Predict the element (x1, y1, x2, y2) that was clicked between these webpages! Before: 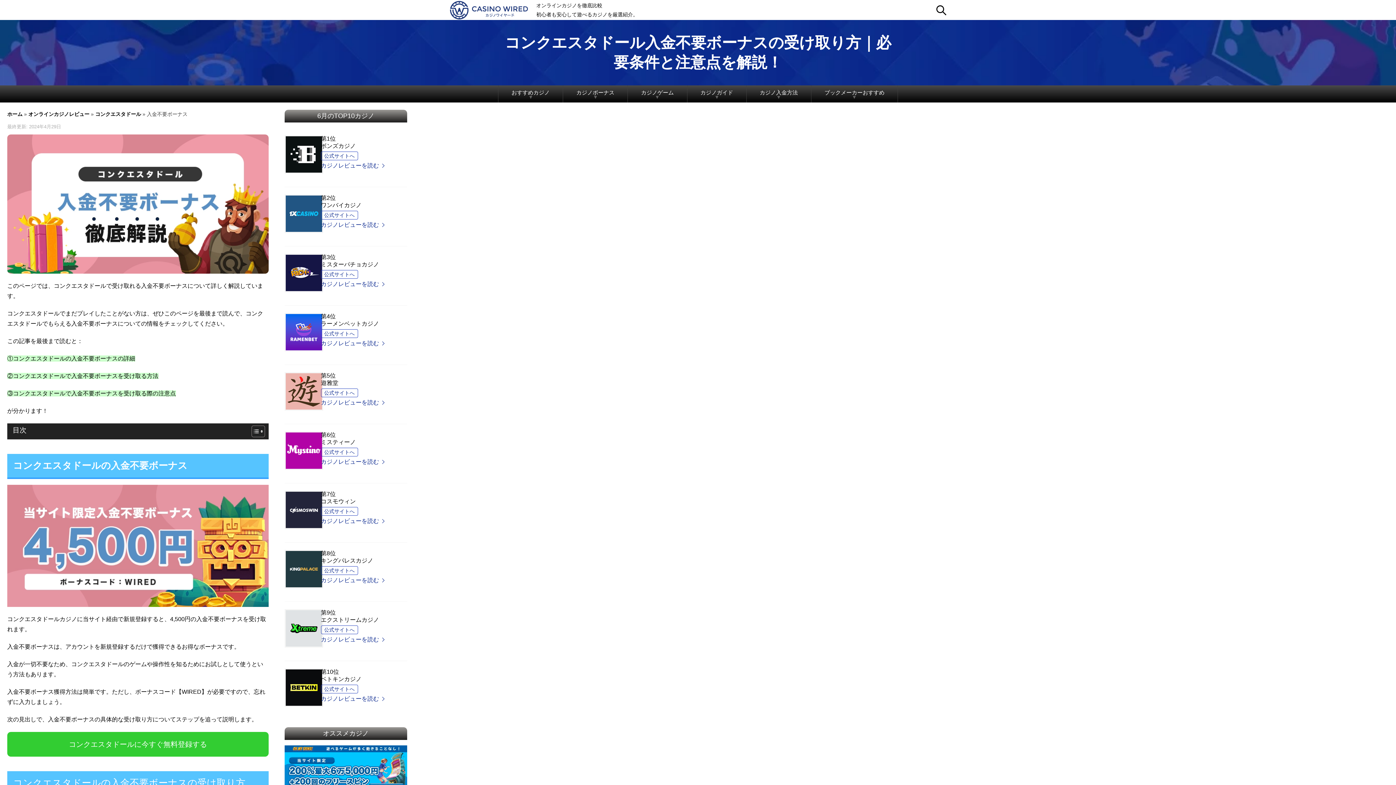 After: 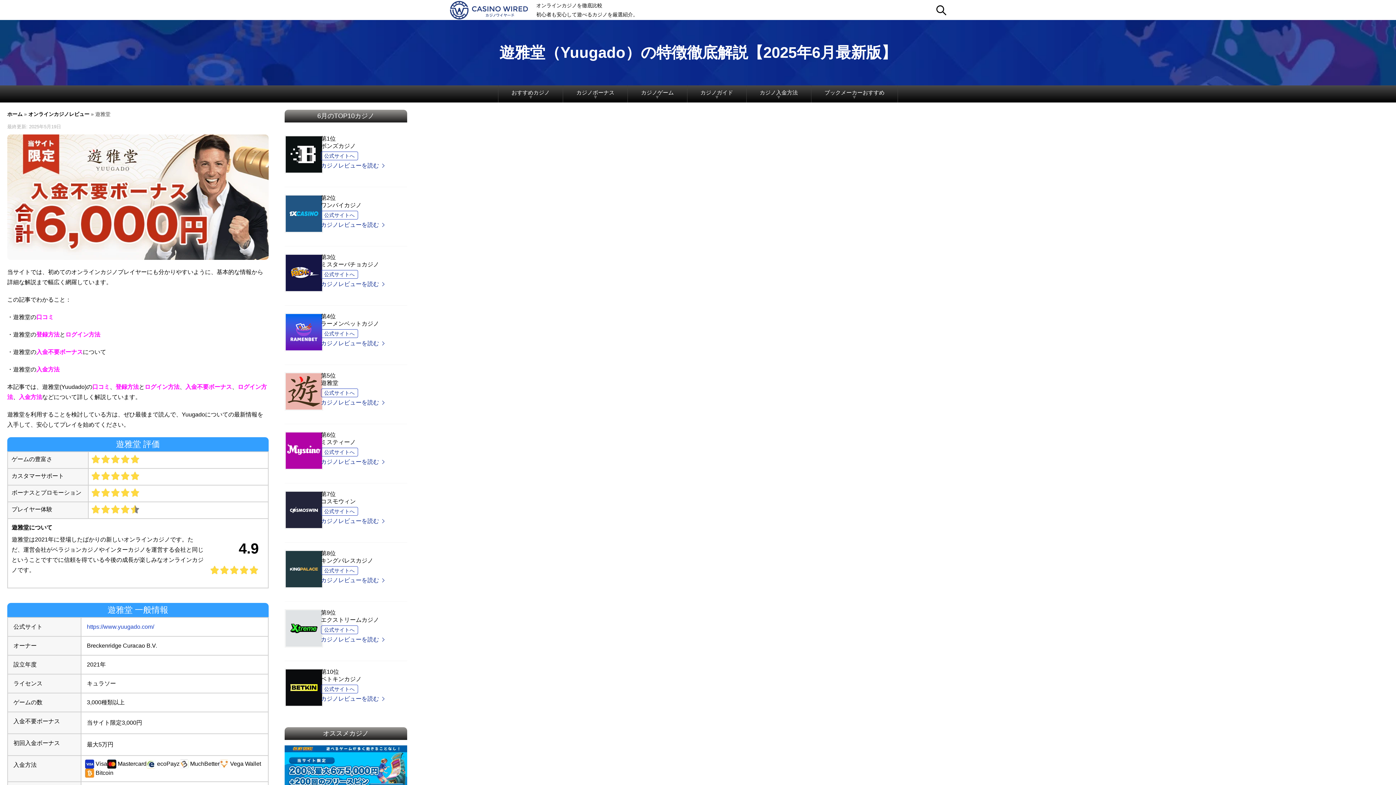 Action: bbox: (284, 372, 320, 410)